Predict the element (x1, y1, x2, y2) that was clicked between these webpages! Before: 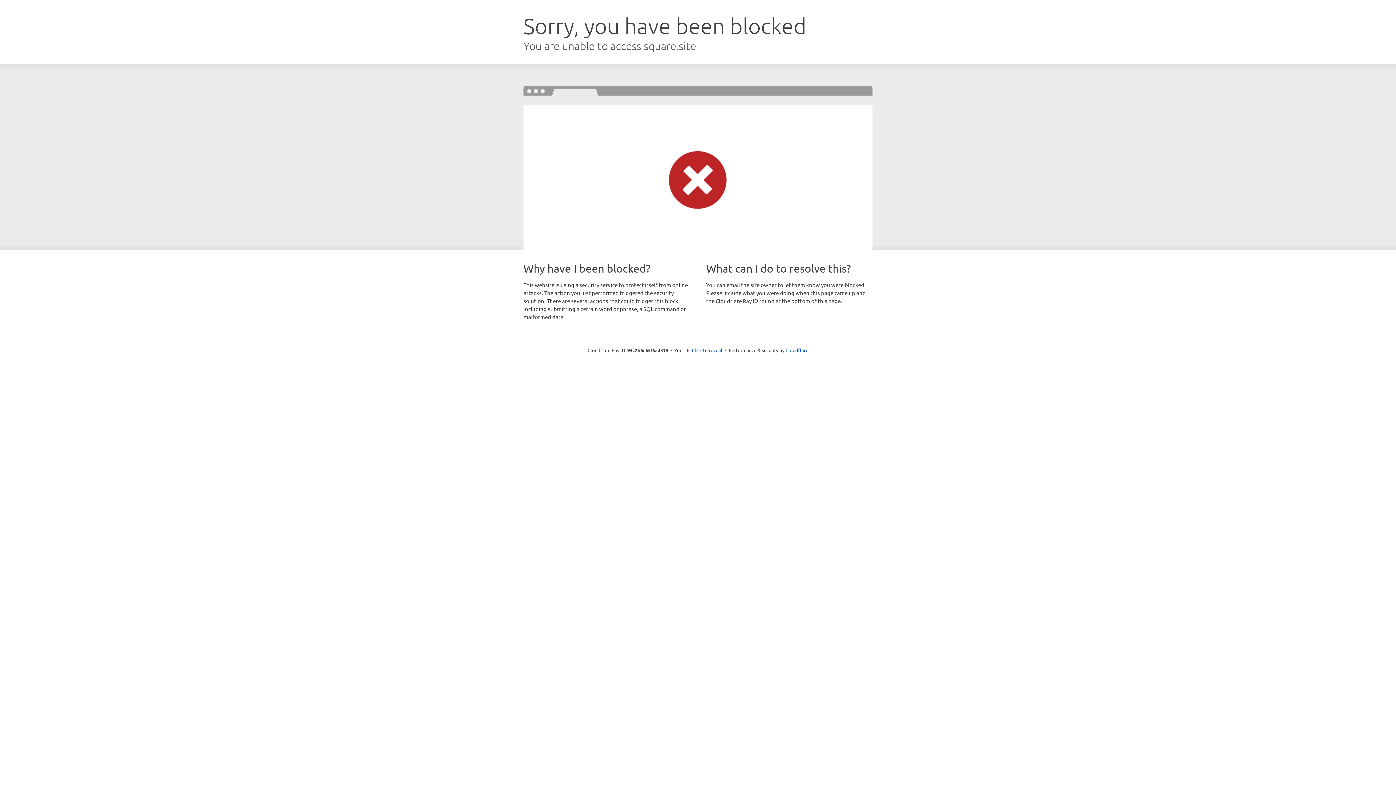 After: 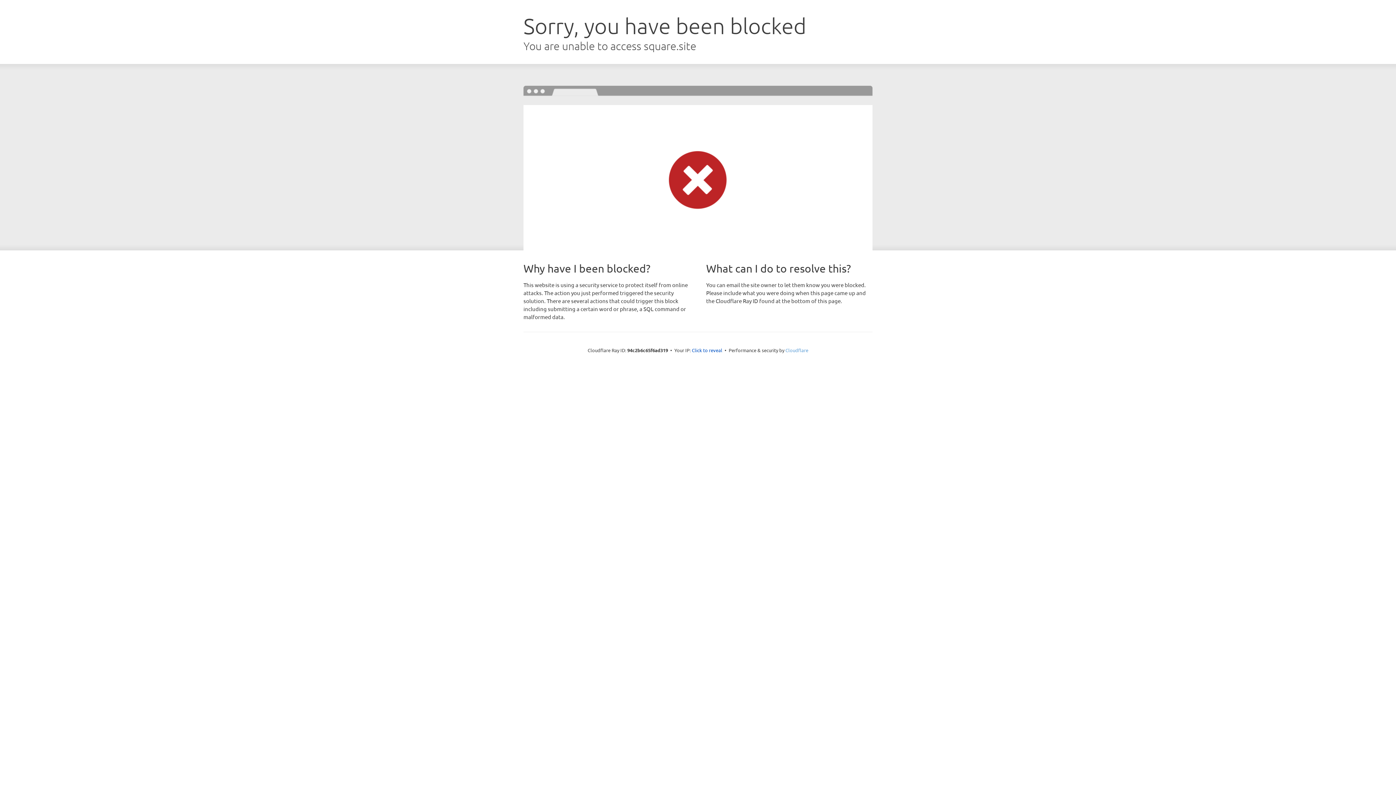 Action: bbox: (785, 347, 808, 353) label: Cloudflare